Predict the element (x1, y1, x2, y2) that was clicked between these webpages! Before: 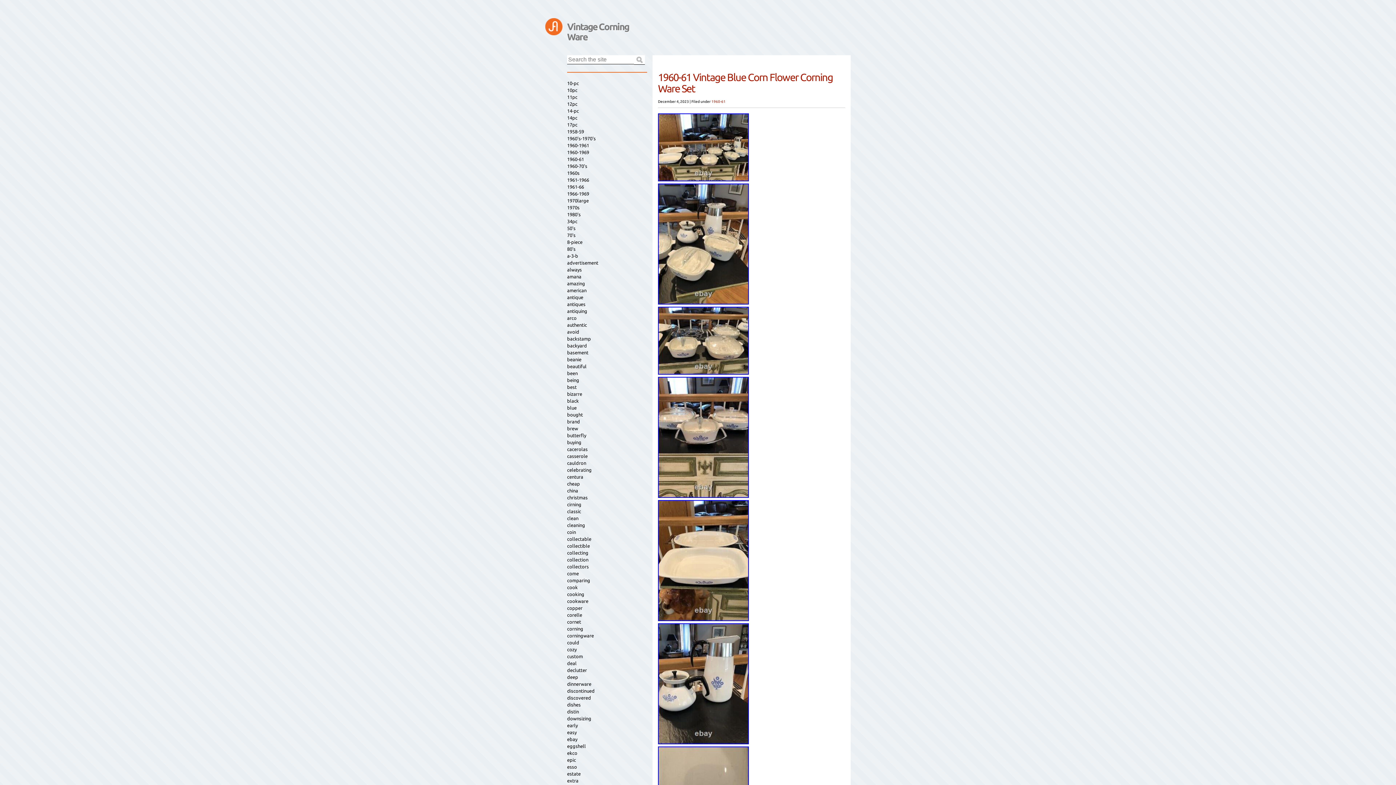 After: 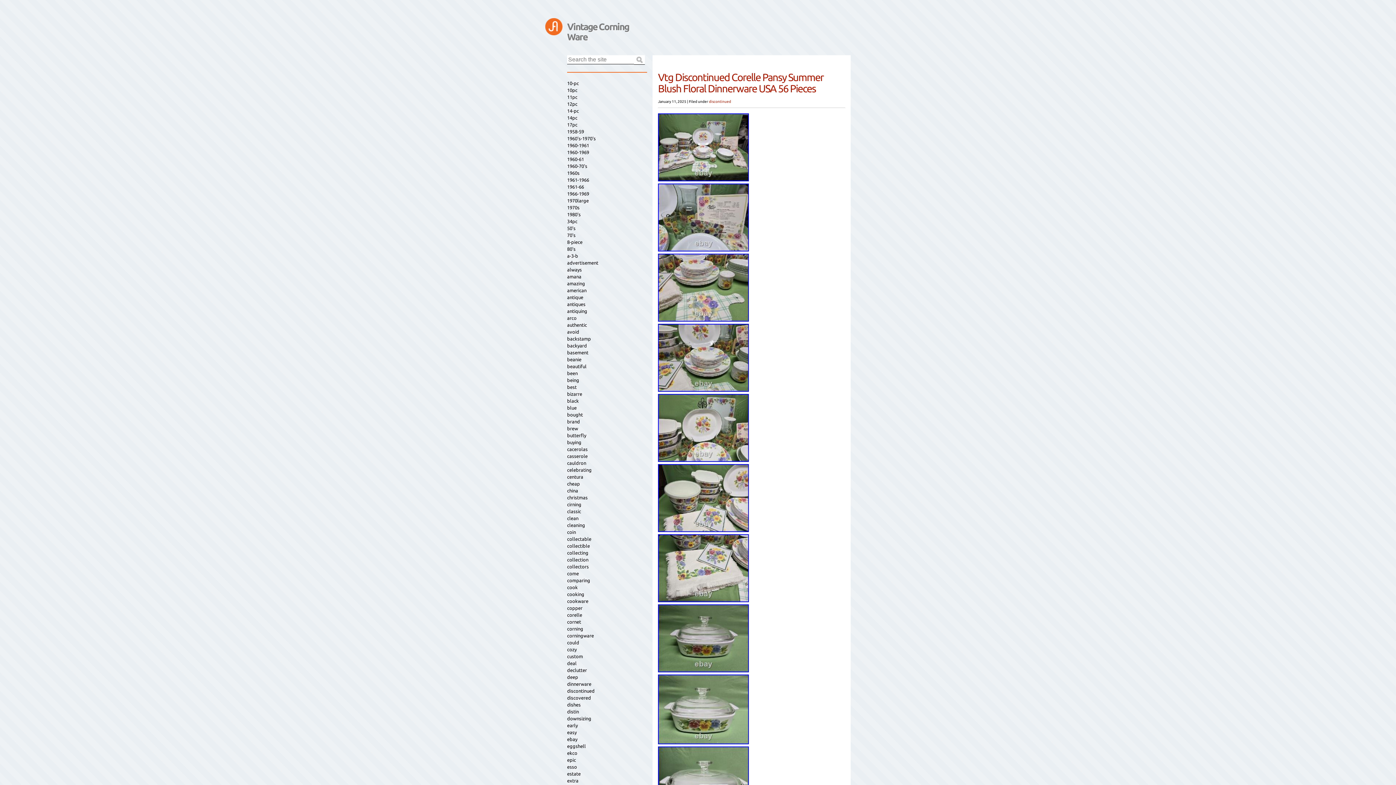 Action: label: discontinued bbox: (567, 688, 594, 693)